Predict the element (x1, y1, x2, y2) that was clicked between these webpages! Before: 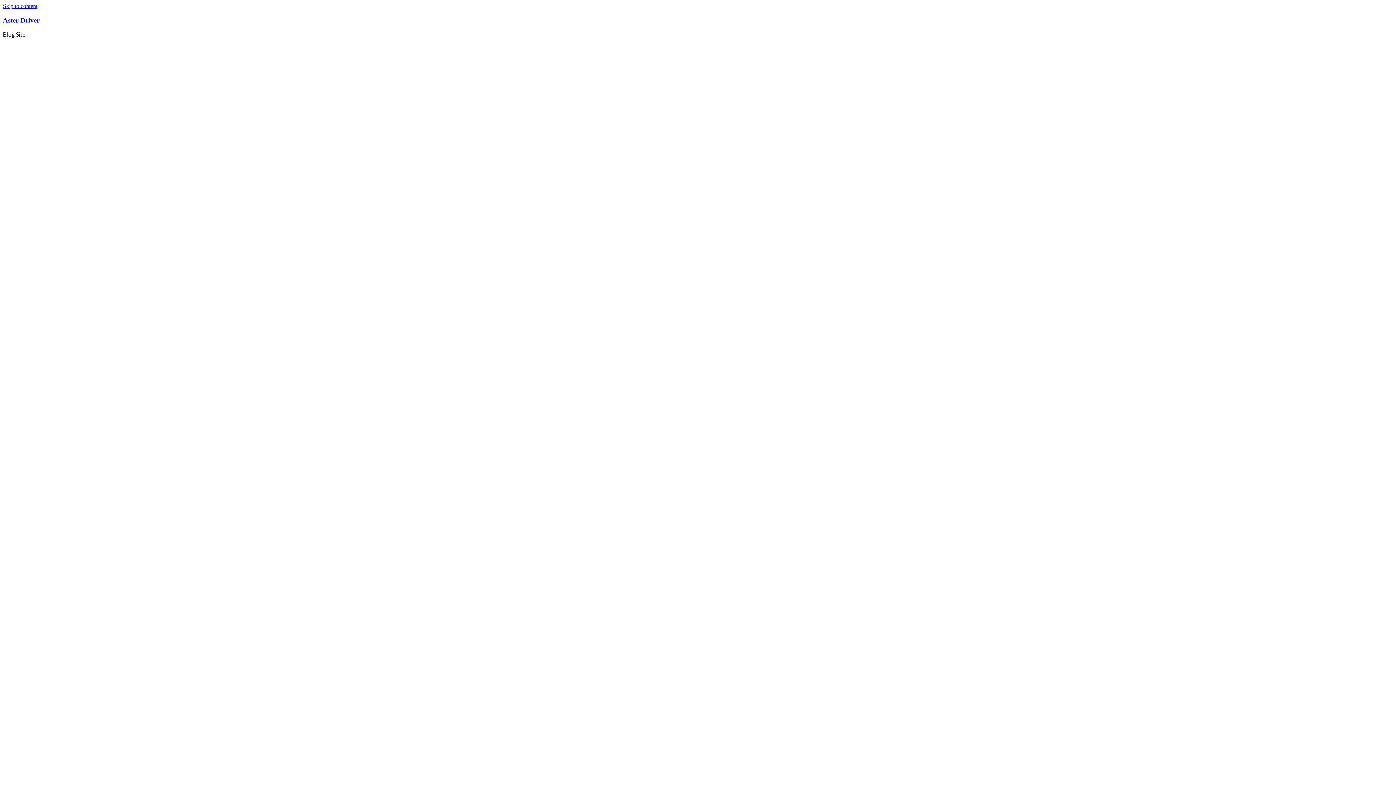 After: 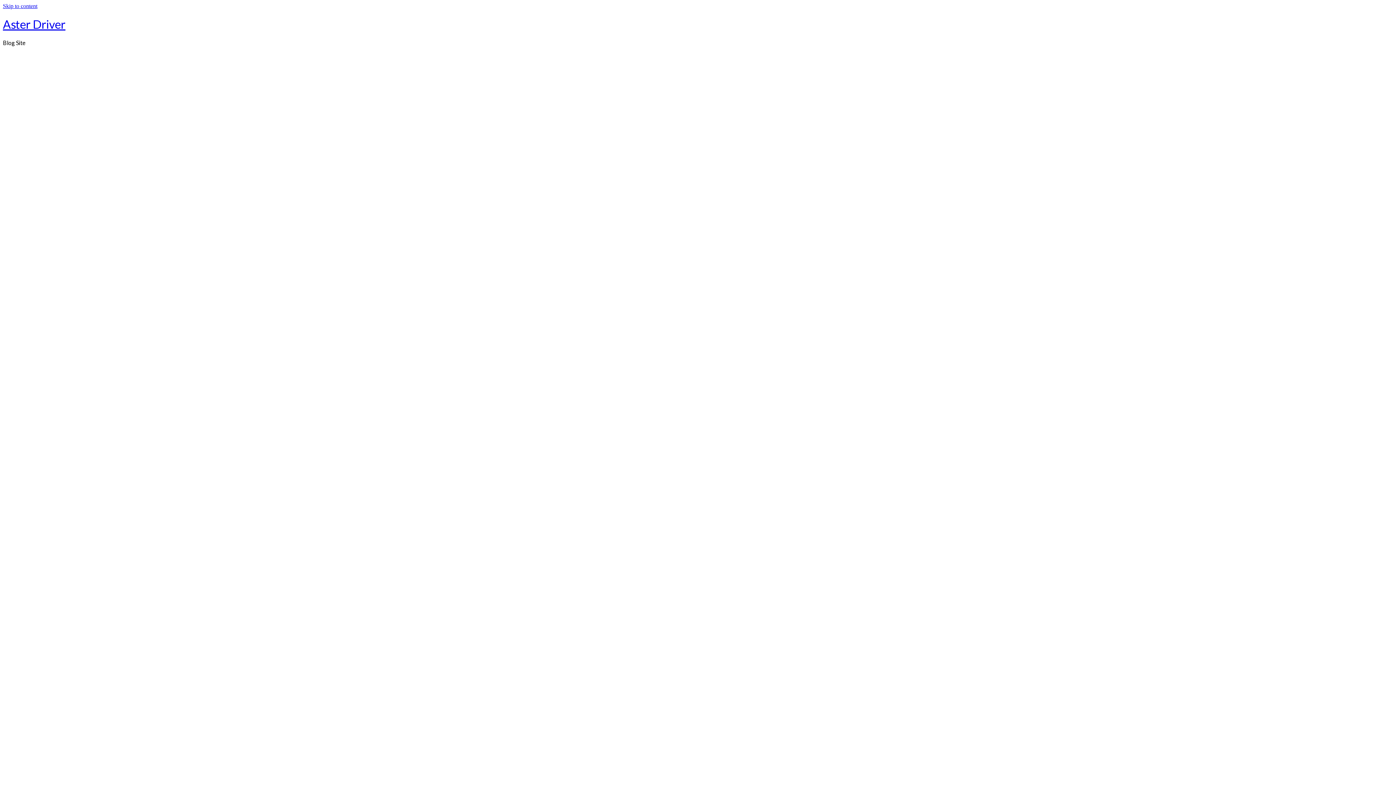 Action: bbox: (2, 16, 39, 23) label: Aster Driver